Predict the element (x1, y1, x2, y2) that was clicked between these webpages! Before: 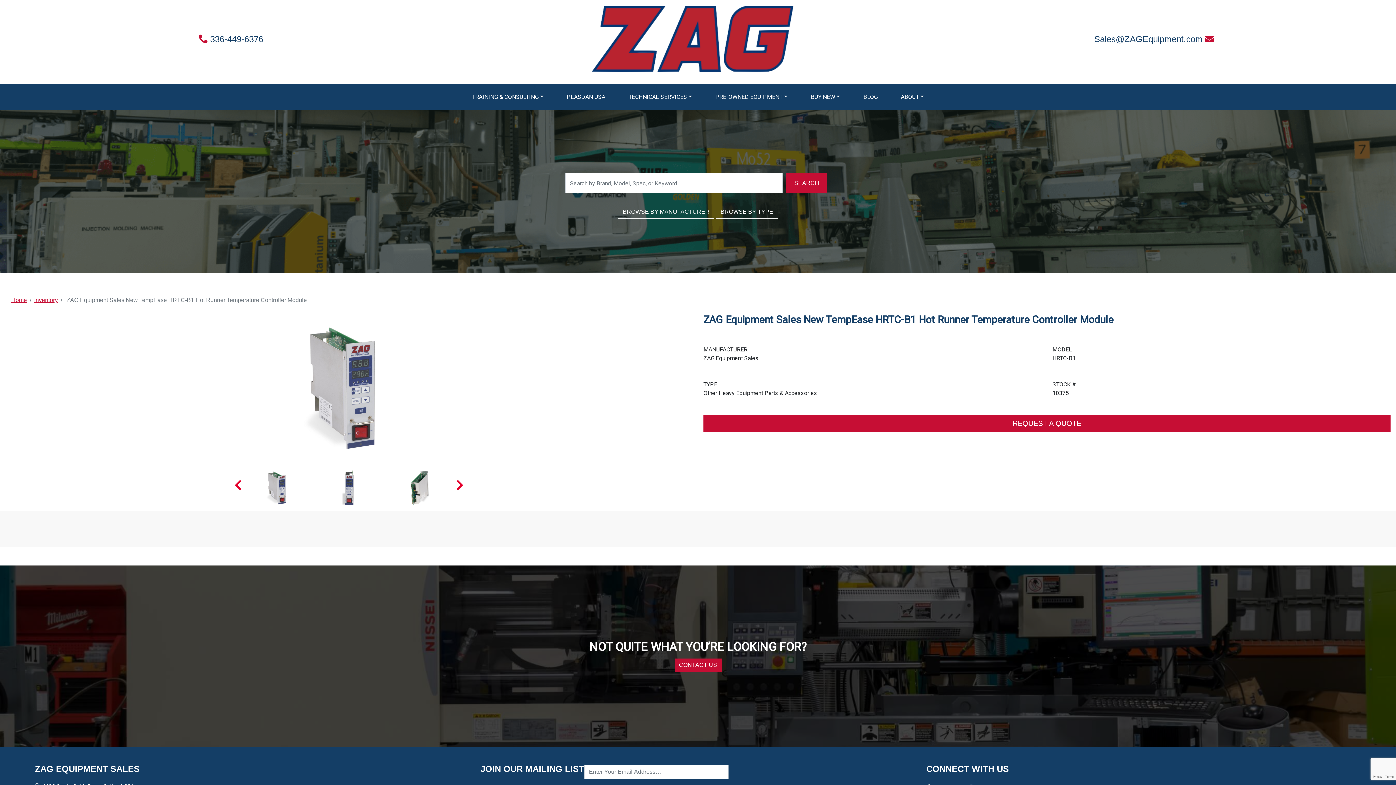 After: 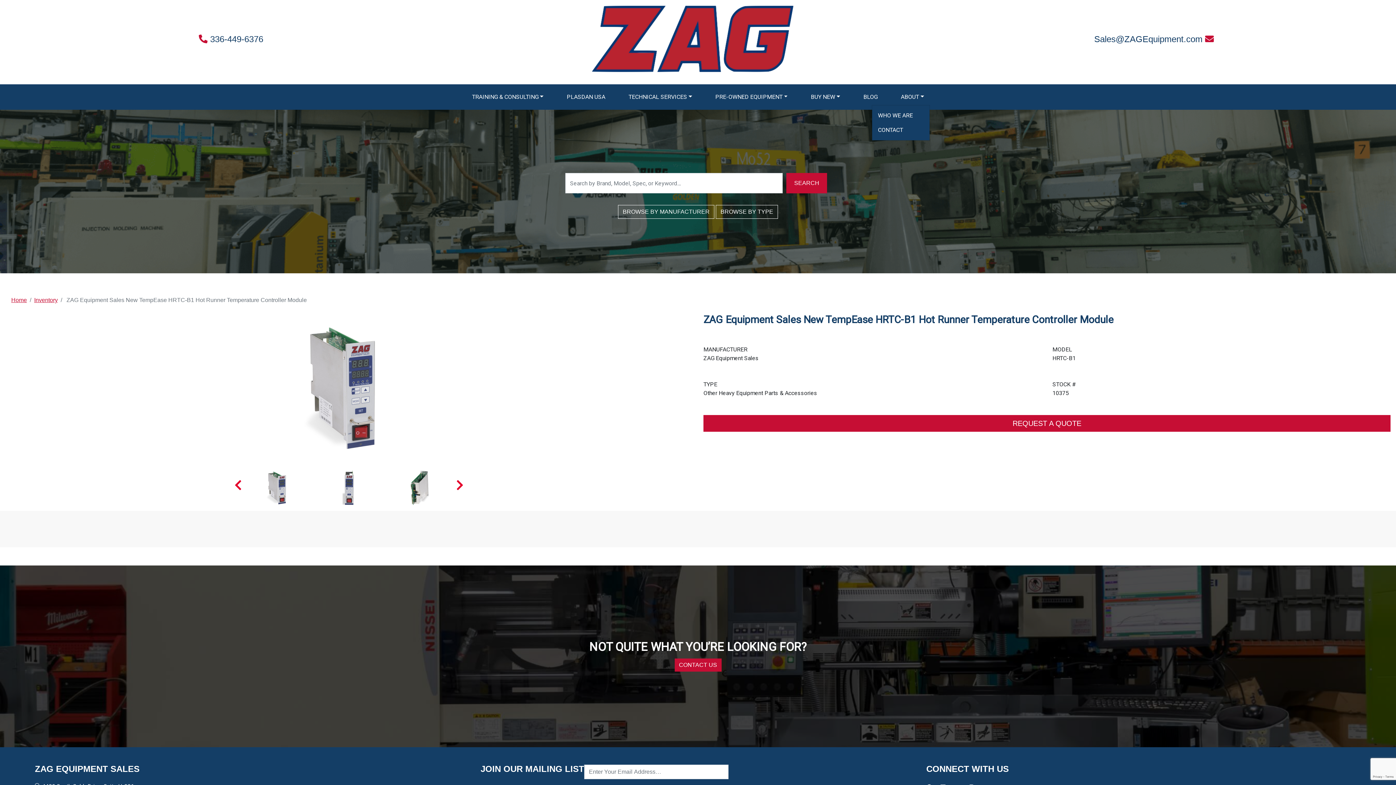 Action: label: ABOUT bbox: (895, 89, 930, 104)